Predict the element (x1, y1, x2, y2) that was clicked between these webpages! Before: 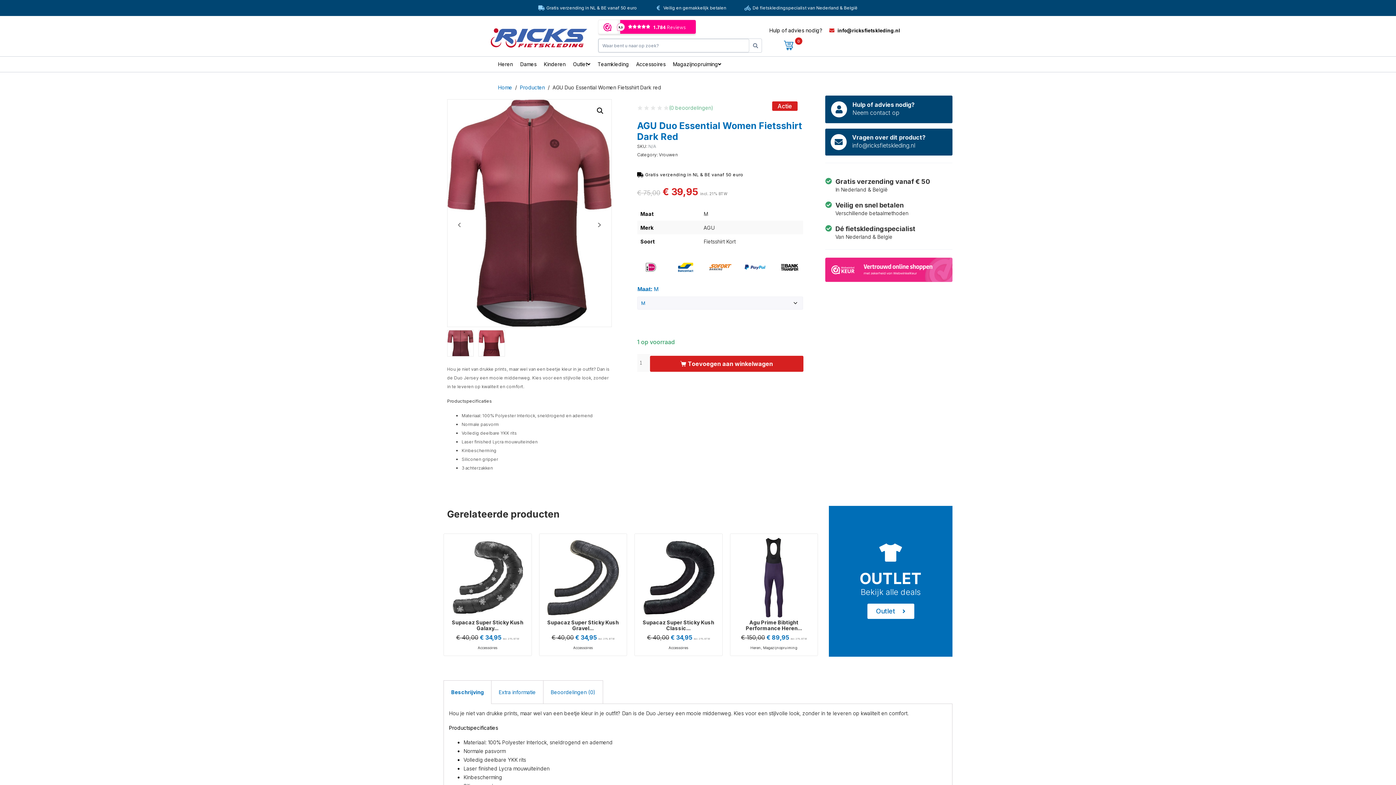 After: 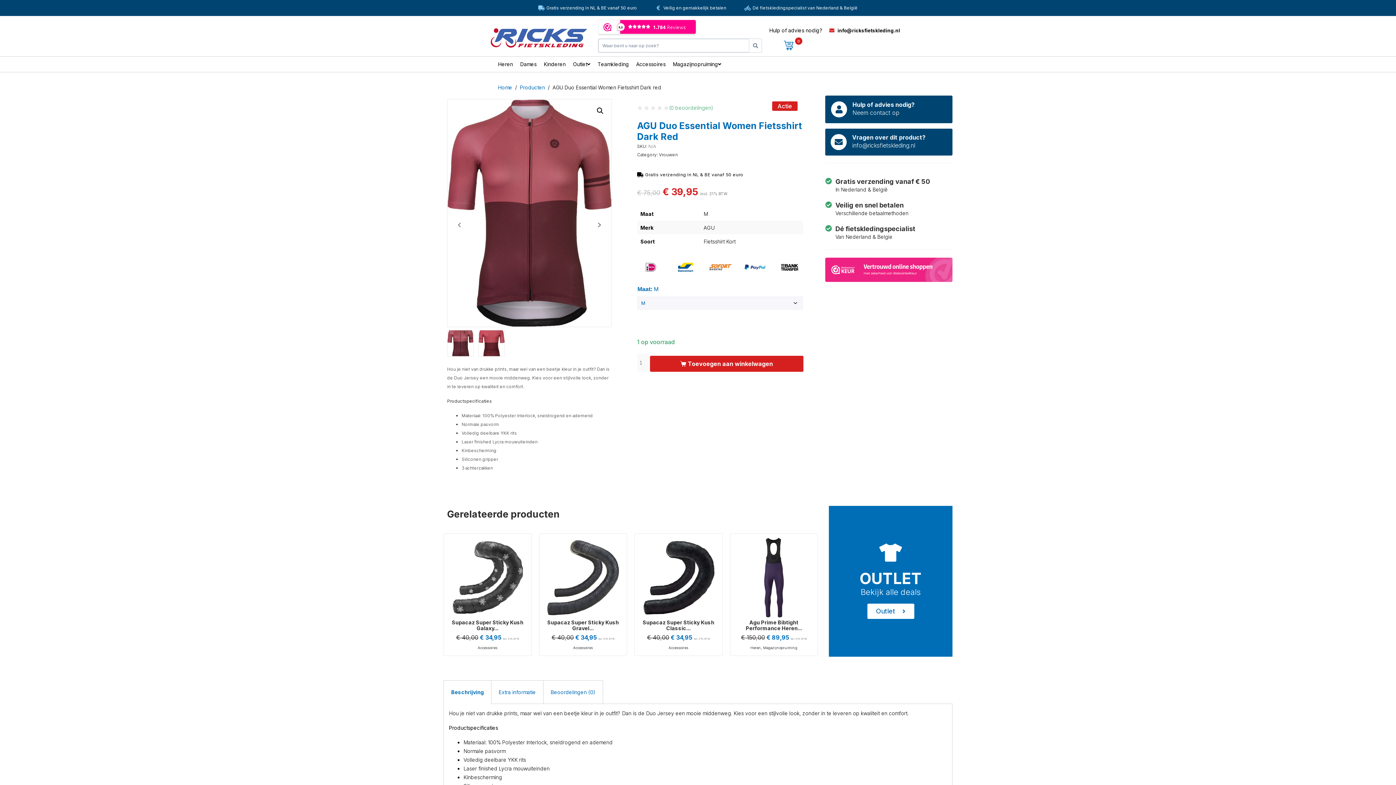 Action: bbox: (444, 681, 491, 704) label: Beschrijving